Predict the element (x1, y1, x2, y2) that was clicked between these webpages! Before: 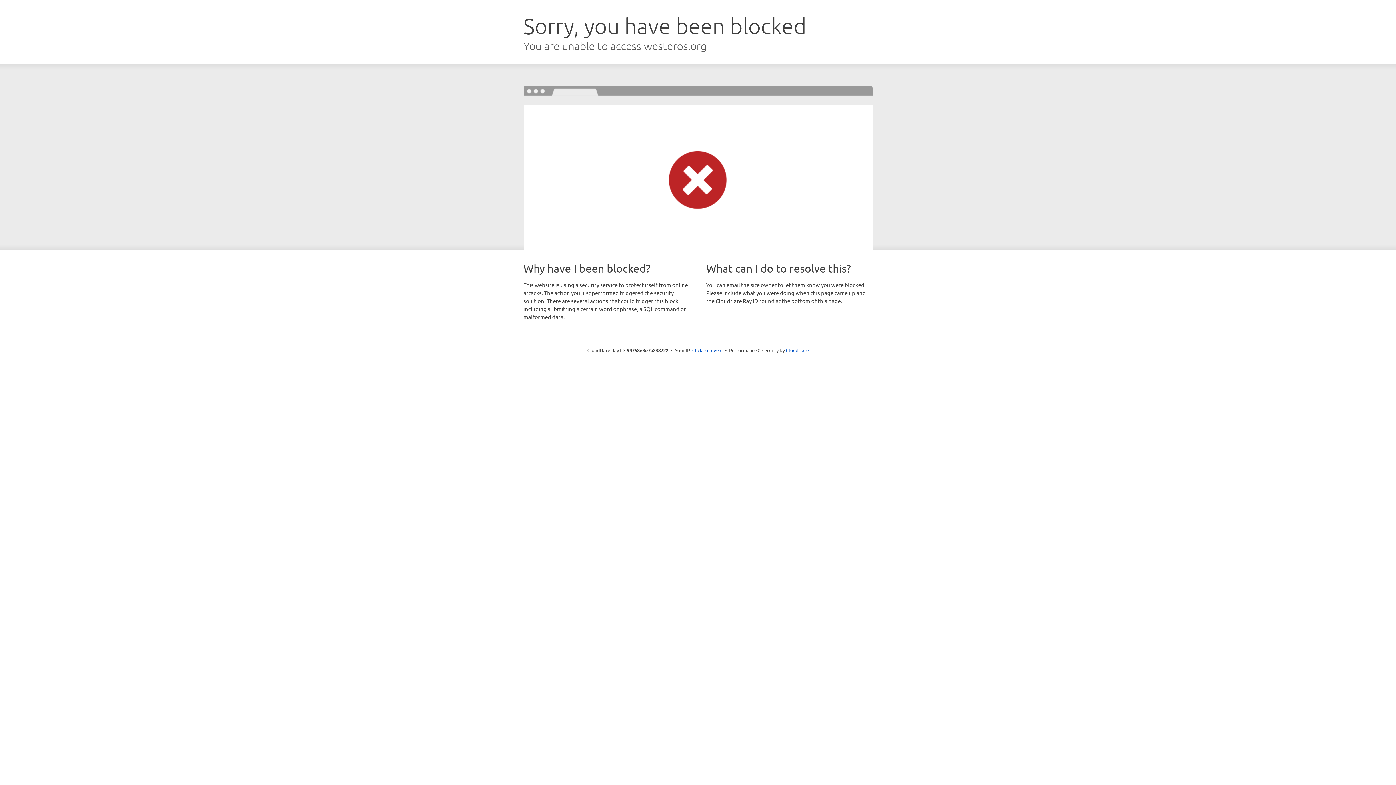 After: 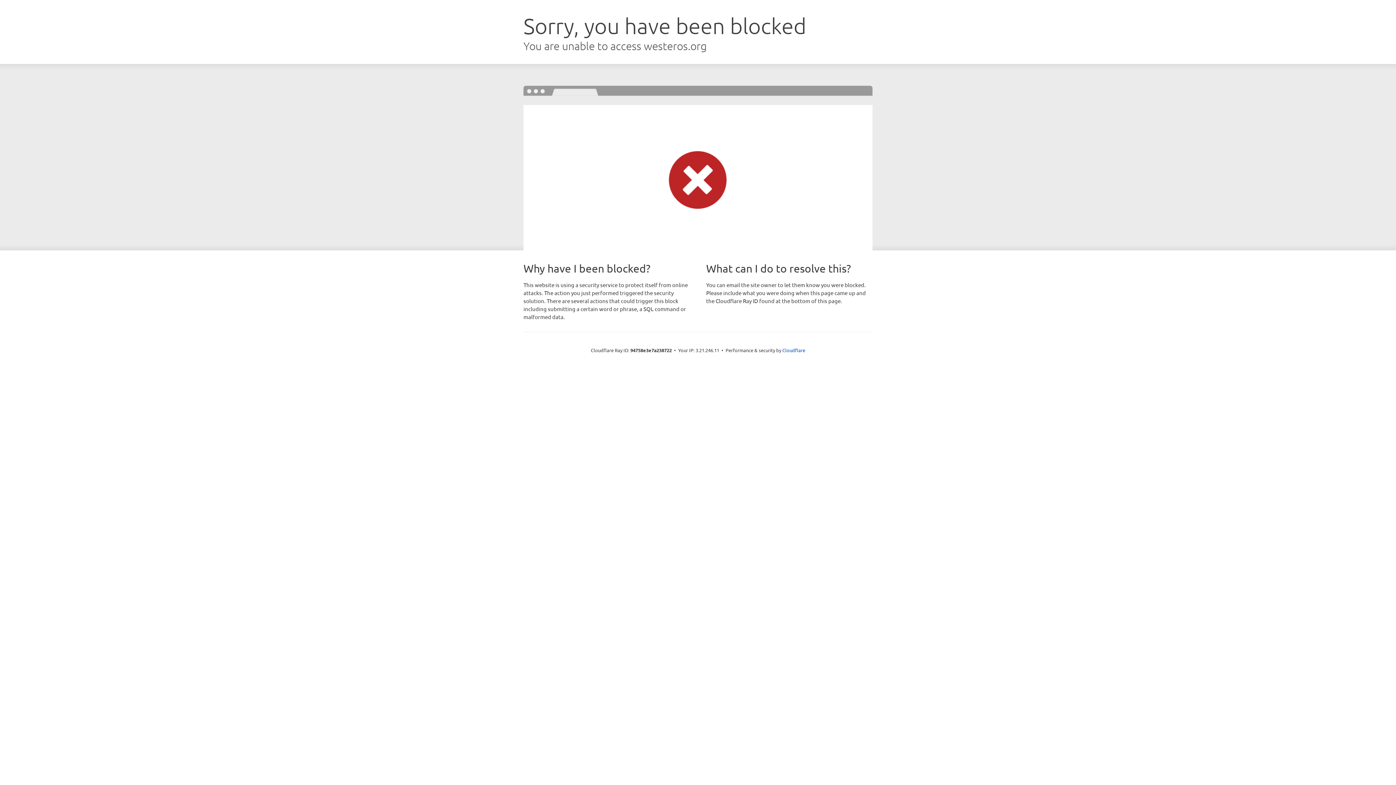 Action: bbox: (692, 346, 722, 353) label: Click to reveal